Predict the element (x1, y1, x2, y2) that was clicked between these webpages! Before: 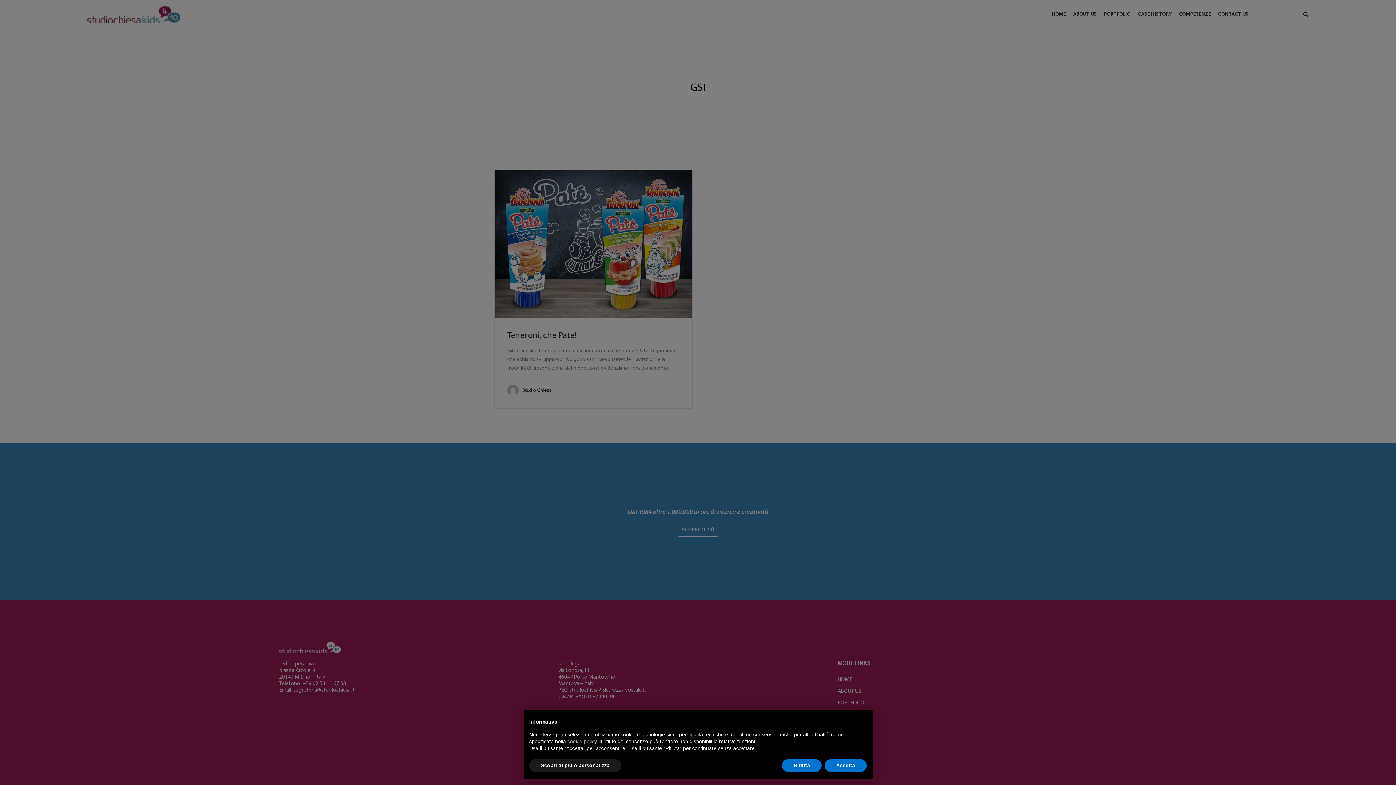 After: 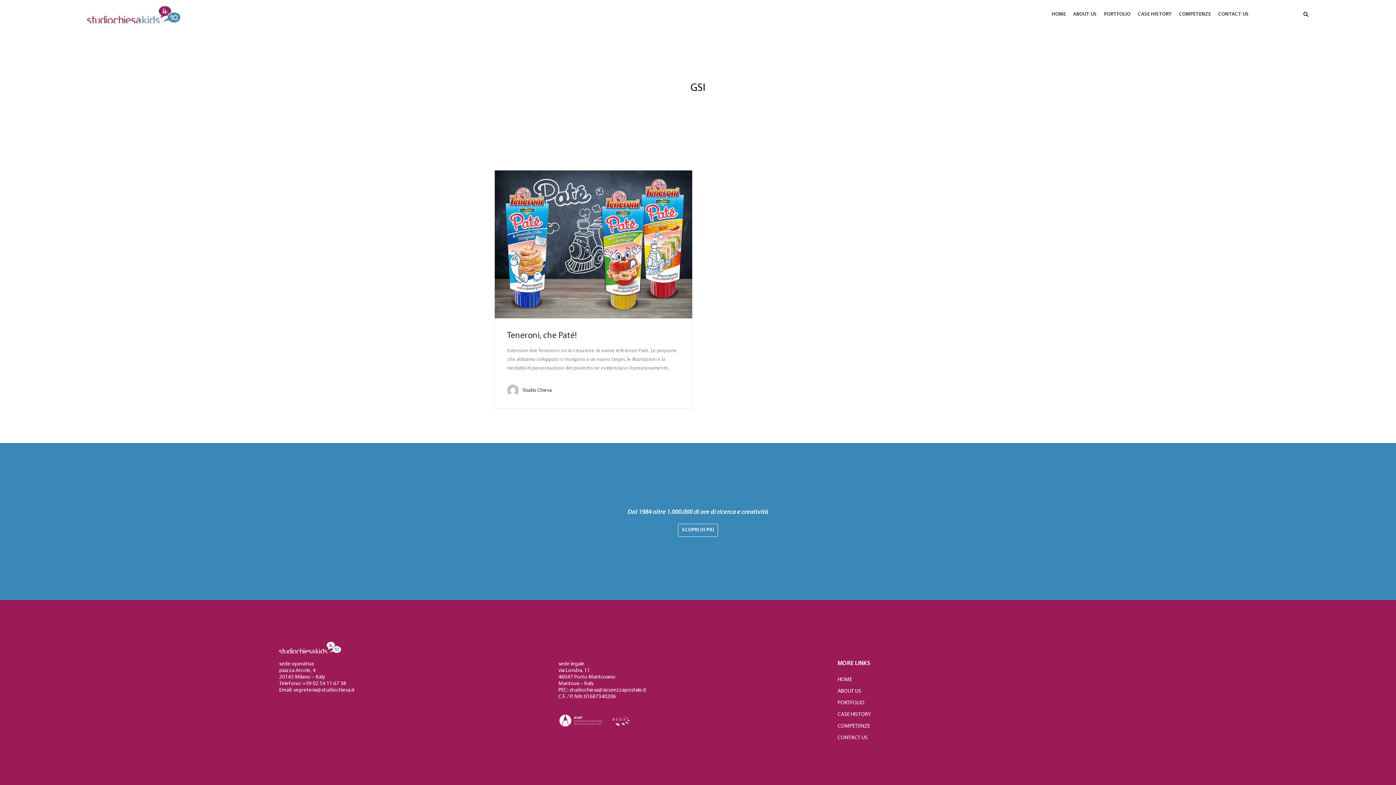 Action: label: Rifiuta bbox: (782, 759, 821, 772)